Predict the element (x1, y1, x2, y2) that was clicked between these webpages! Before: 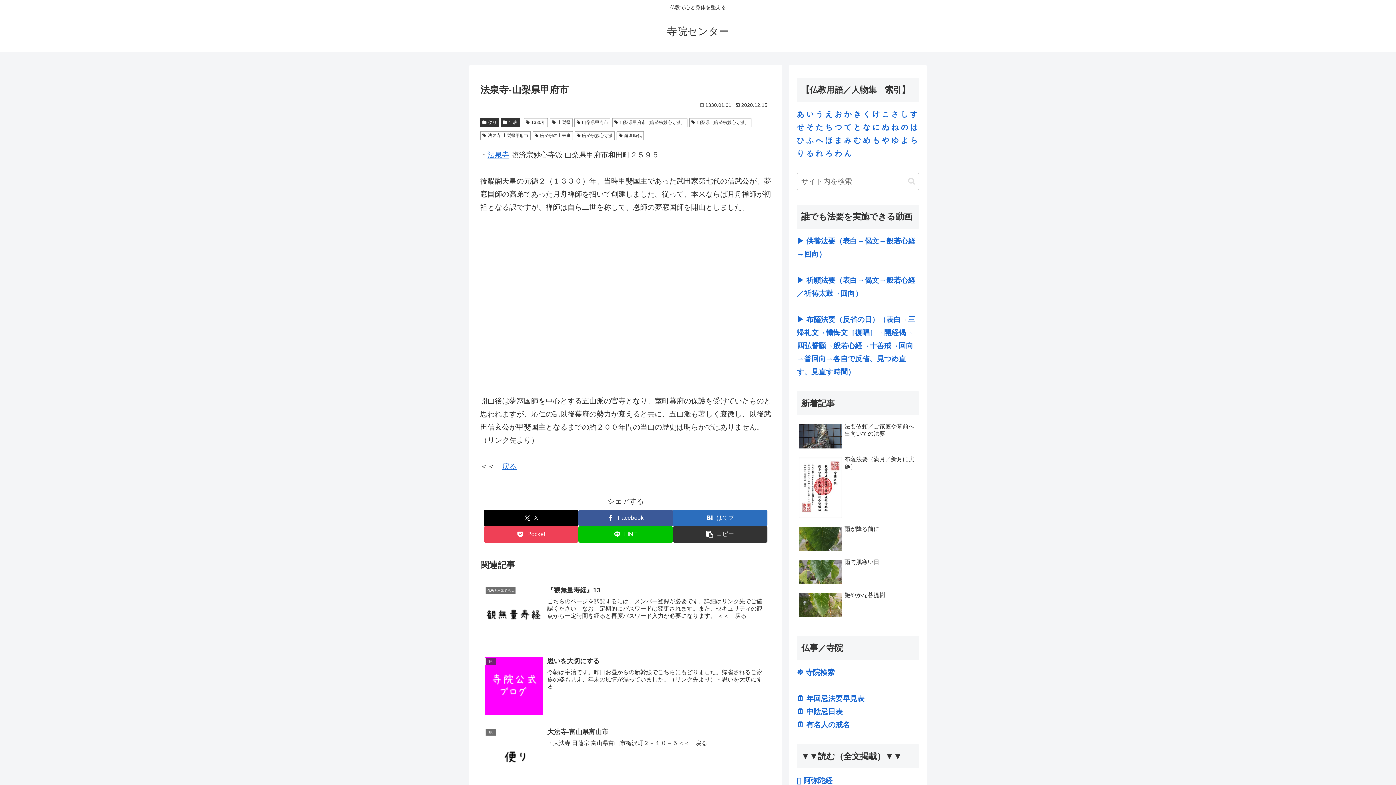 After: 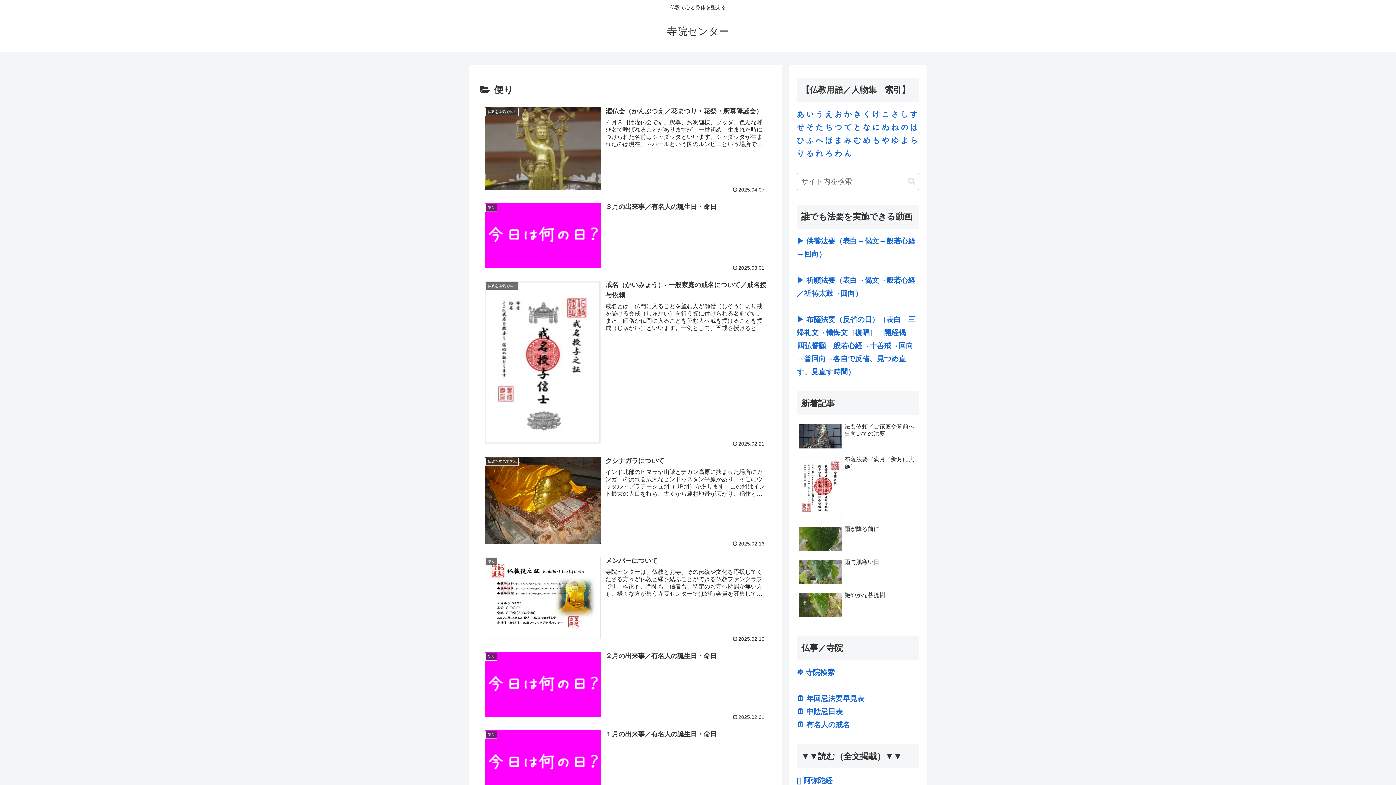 Action: bbox: (480, 118, 499, 127) label: 便り